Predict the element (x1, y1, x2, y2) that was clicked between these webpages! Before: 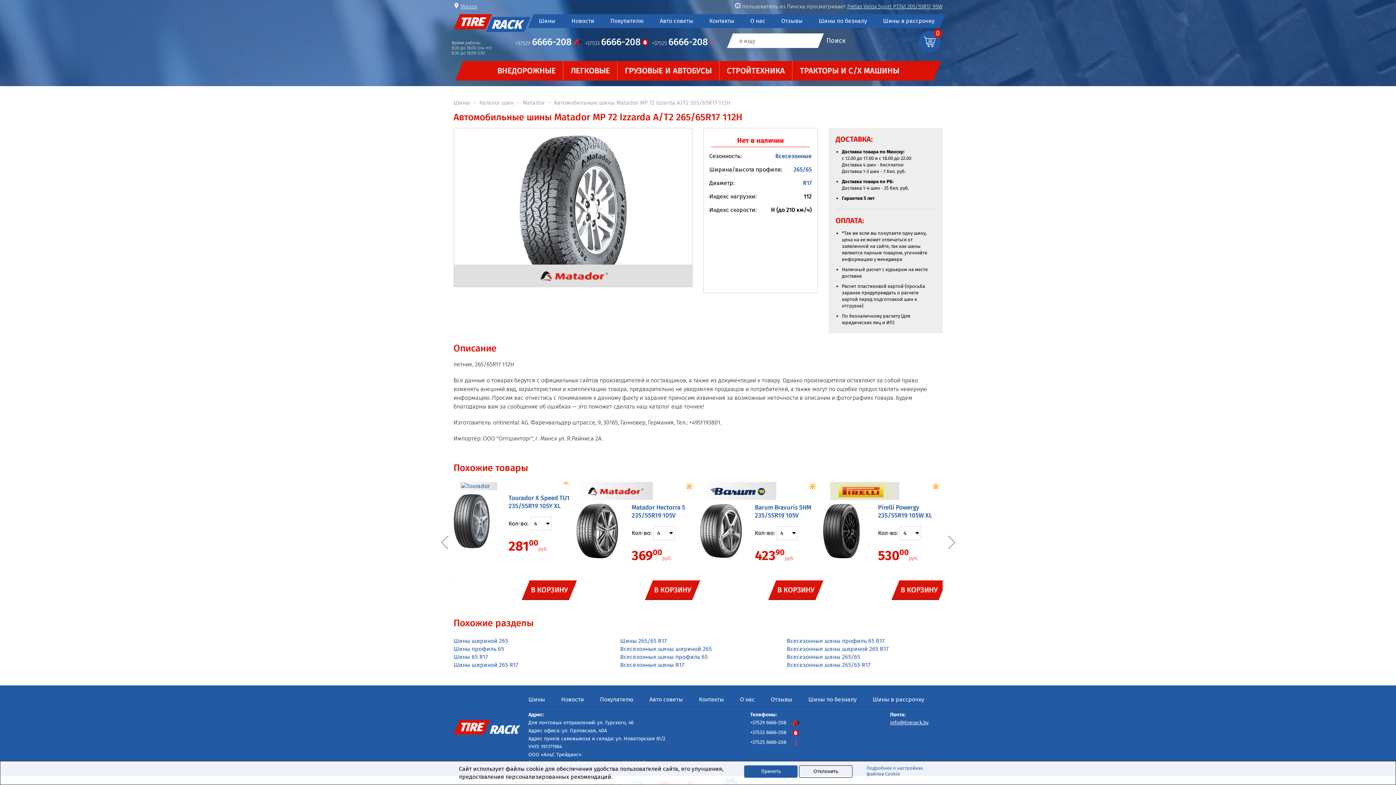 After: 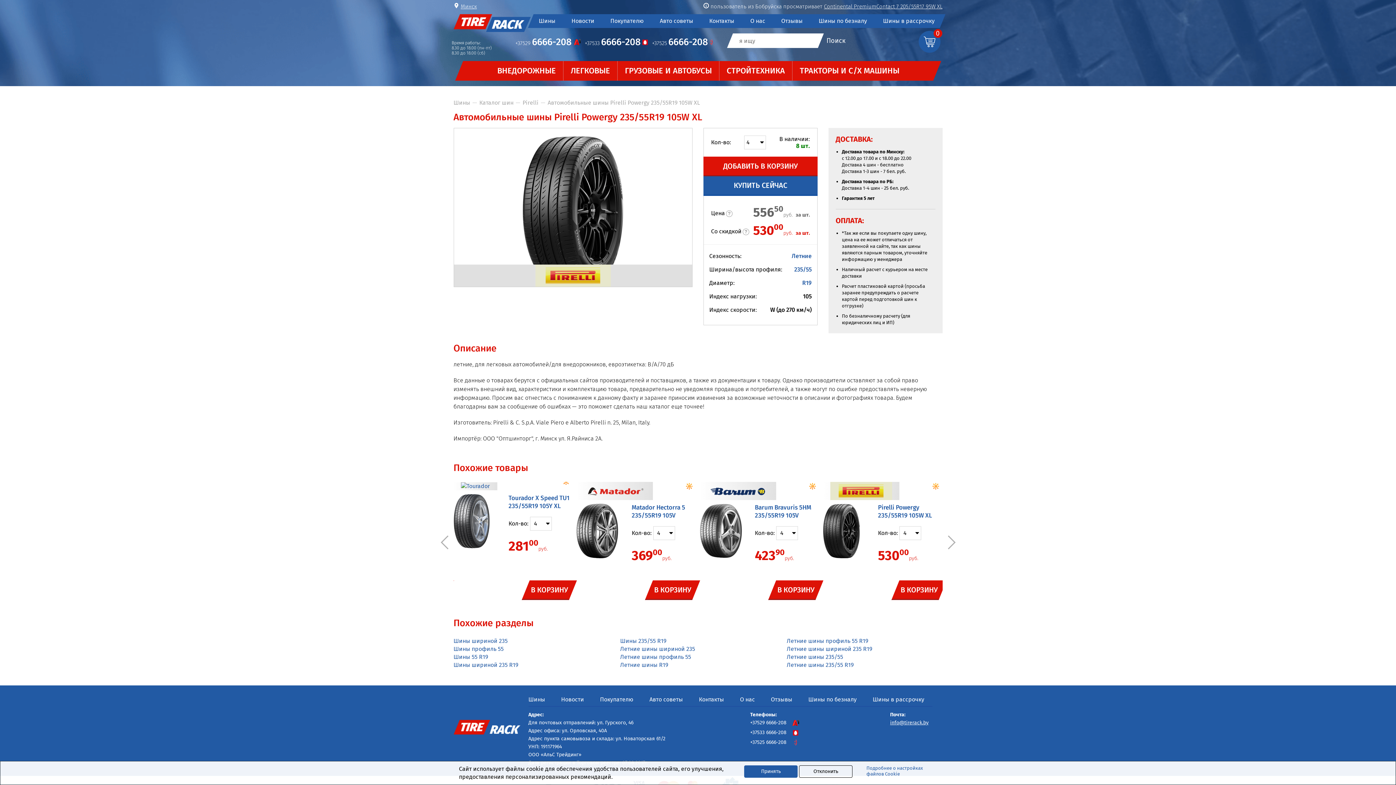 Action: bbox: (878, 504, 932, 519) label: Pirelli Powergy 235/55R19 105W XL